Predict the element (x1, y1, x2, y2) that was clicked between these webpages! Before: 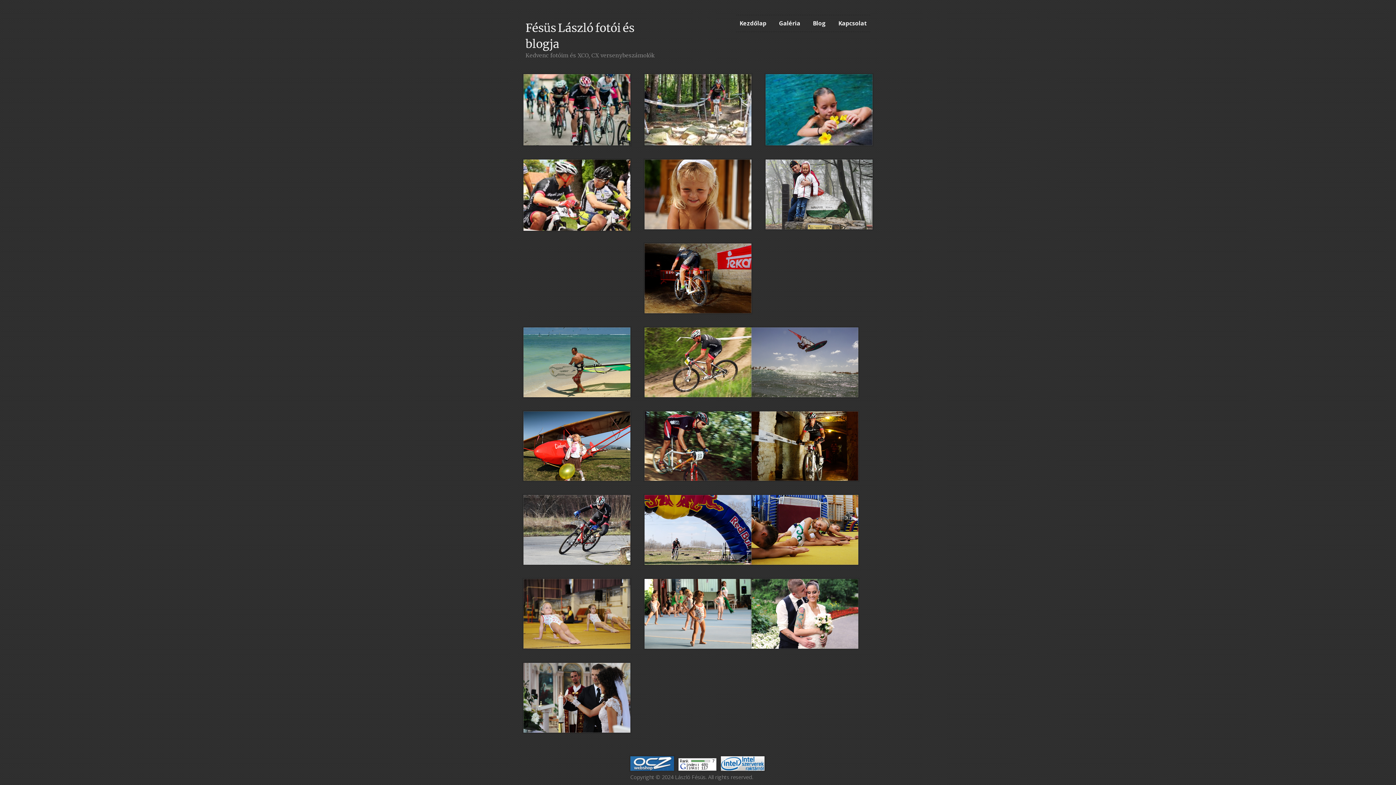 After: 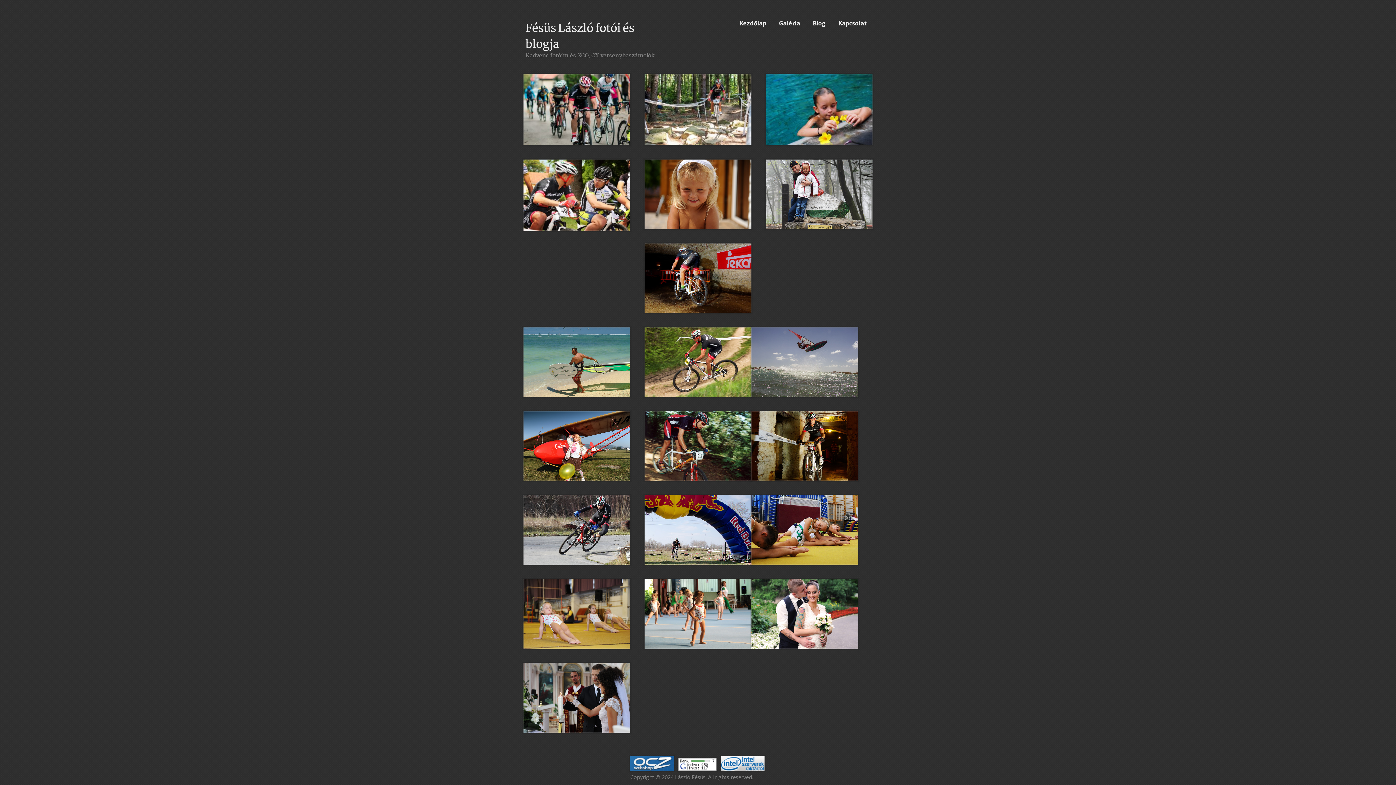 Action: label: Galéria bbox: (779, 15, 800, 31)